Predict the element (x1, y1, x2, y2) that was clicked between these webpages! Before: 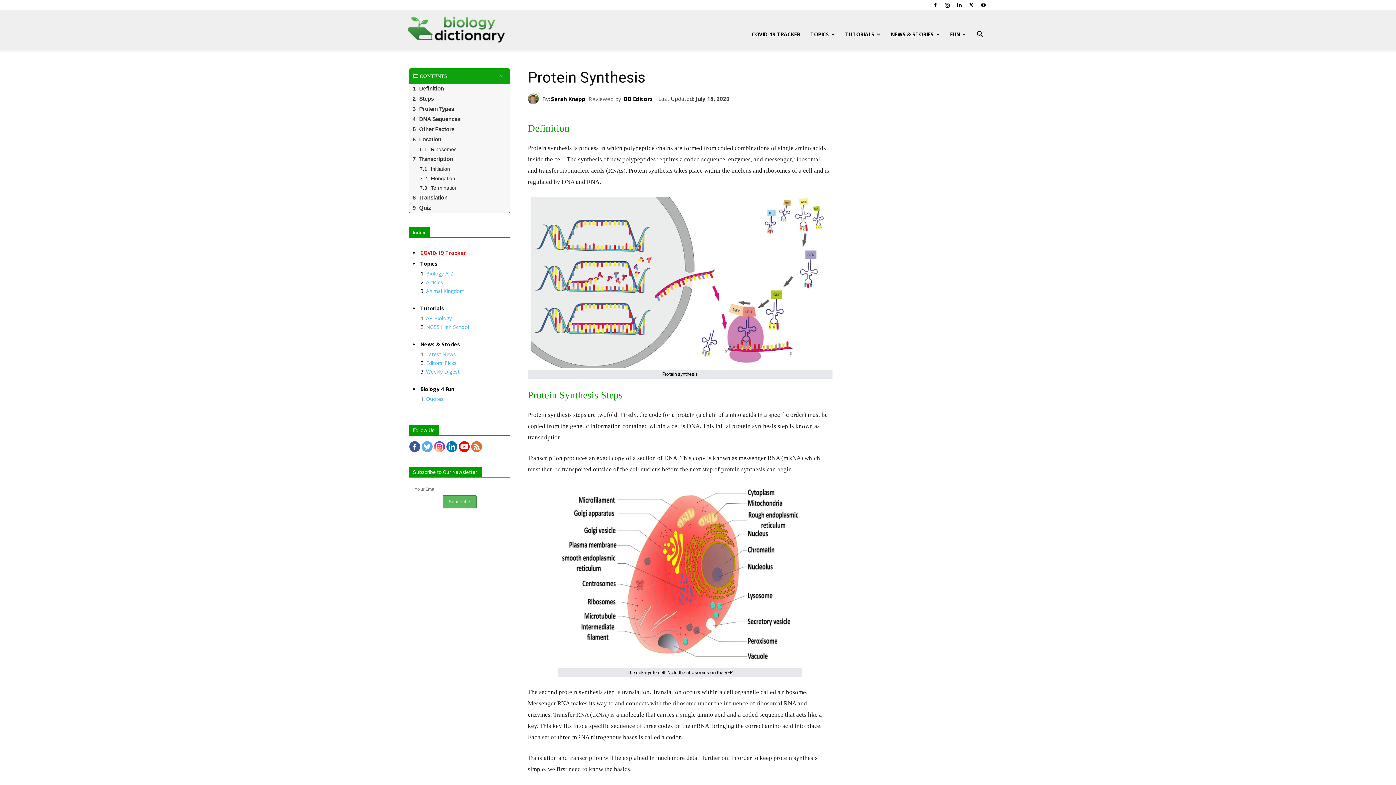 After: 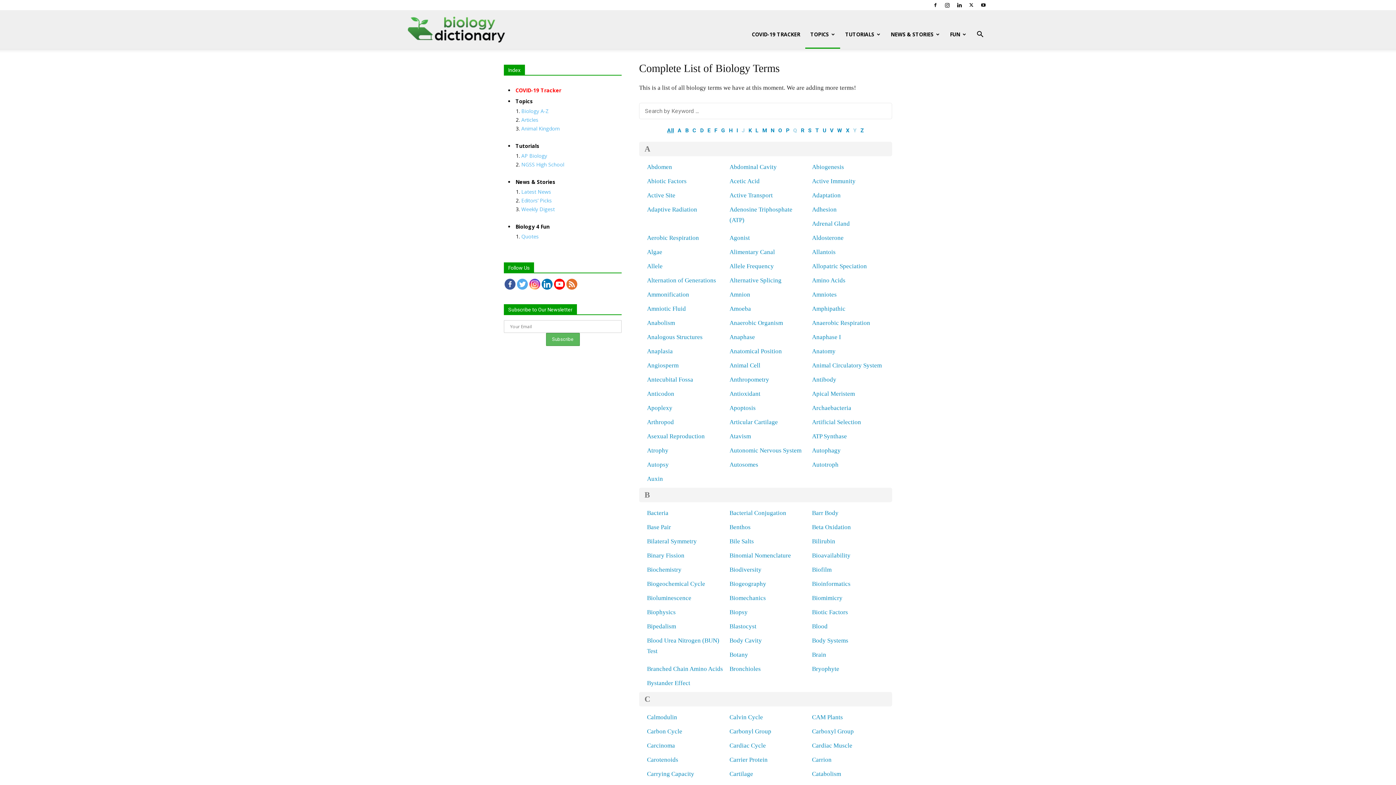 Action: label: Biology A-Z bbox: (426, 270, 453, 277)